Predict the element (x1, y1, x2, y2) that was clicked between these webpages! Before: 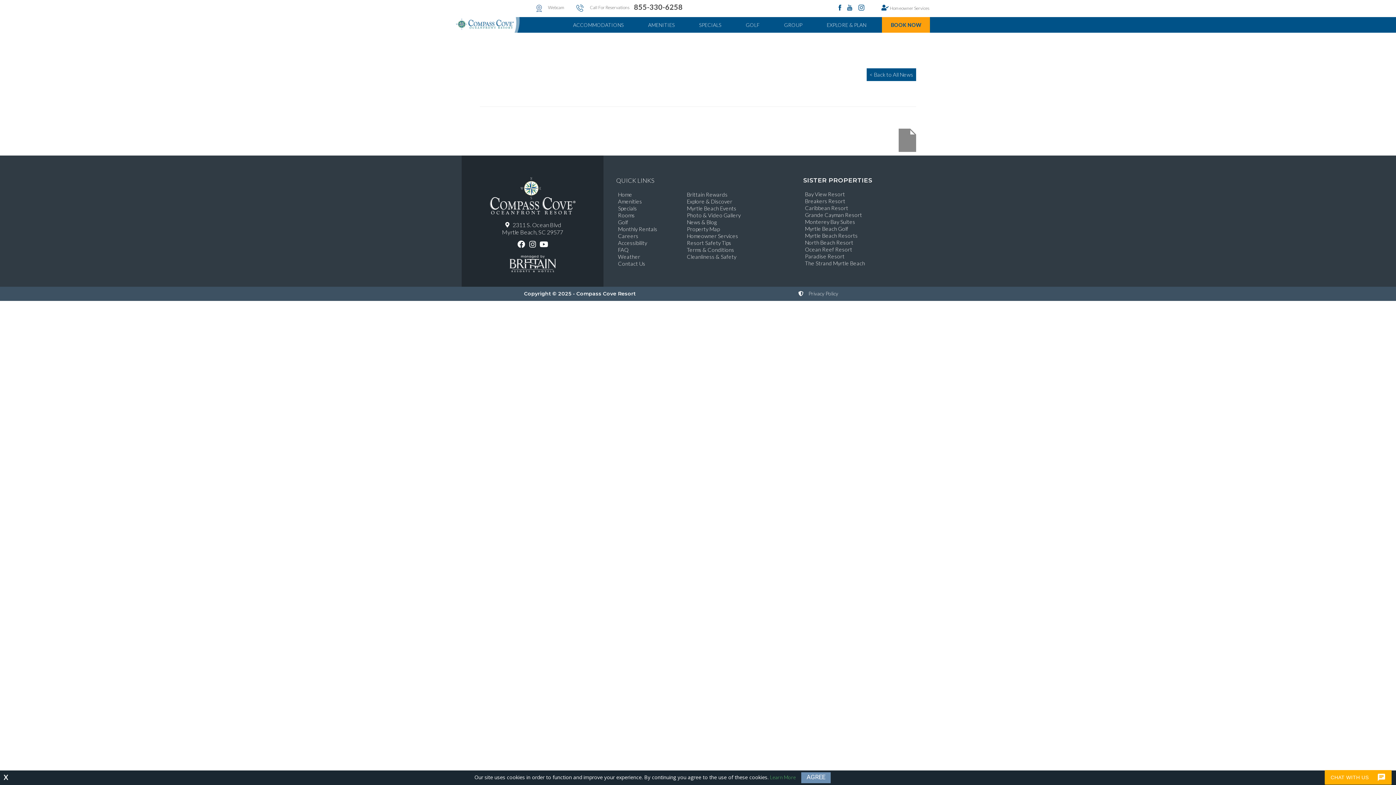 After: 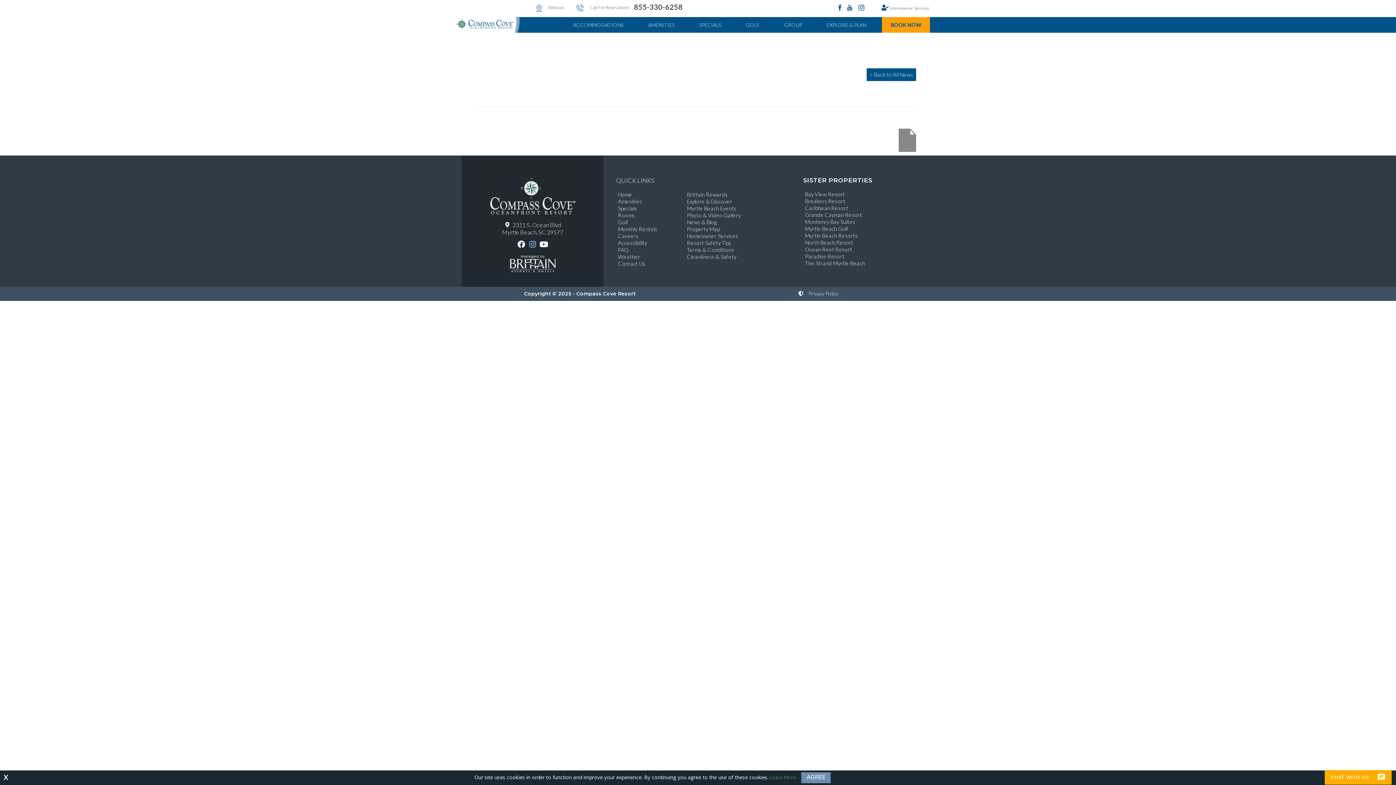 Action: bbox: (527, 240, 537, 248) label: Instagram